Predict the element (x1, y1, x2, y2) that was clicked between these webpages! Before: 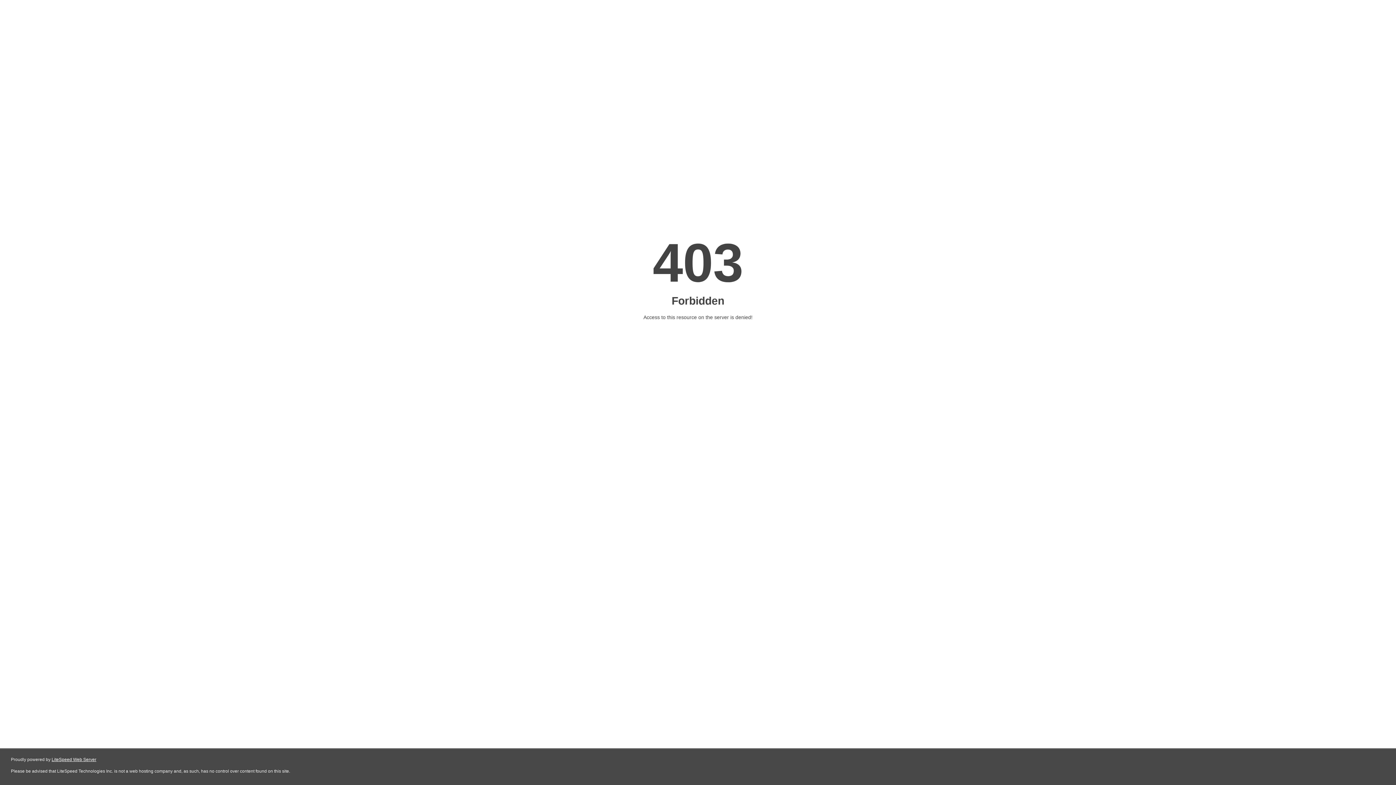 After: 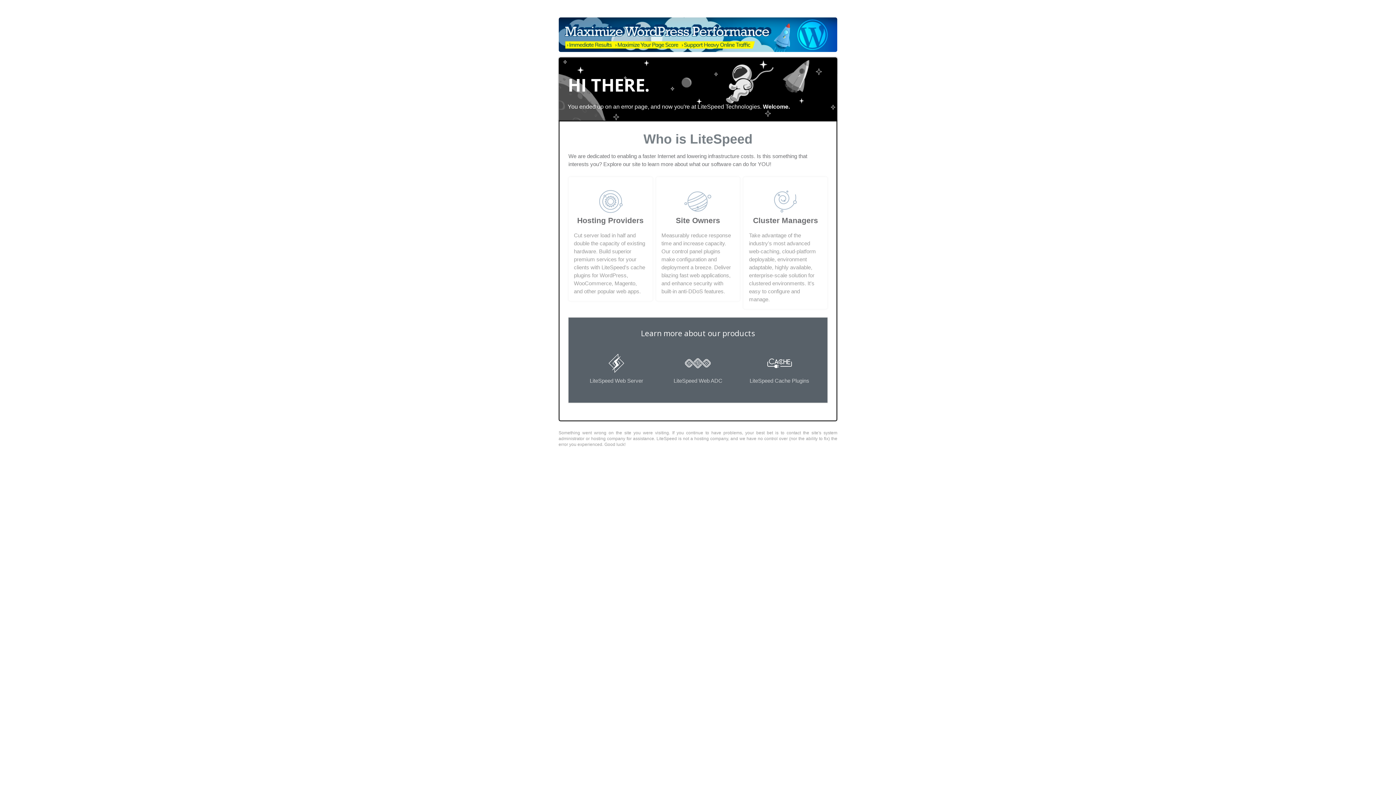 Action: bbox: (51, 757, 96, 762) label: LiteSpeed Web Server